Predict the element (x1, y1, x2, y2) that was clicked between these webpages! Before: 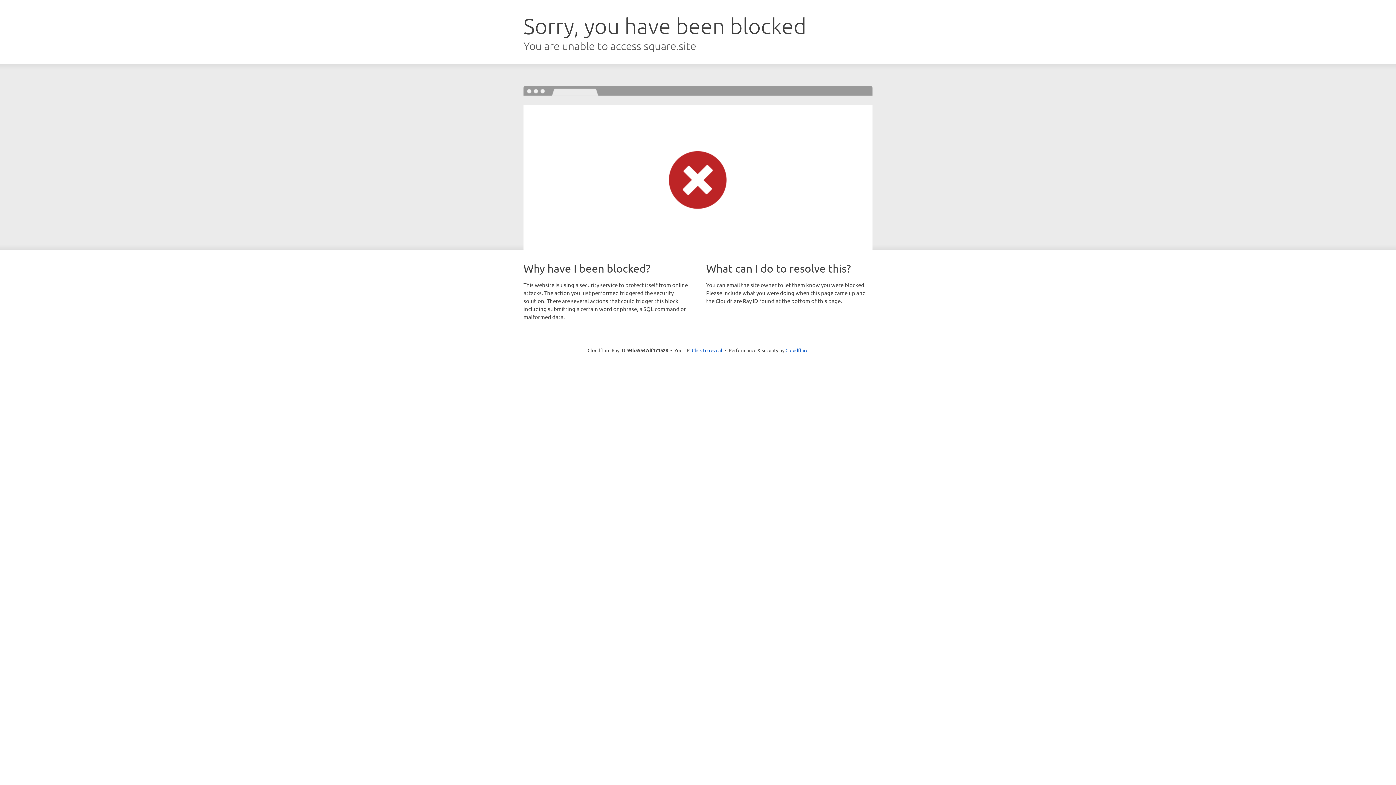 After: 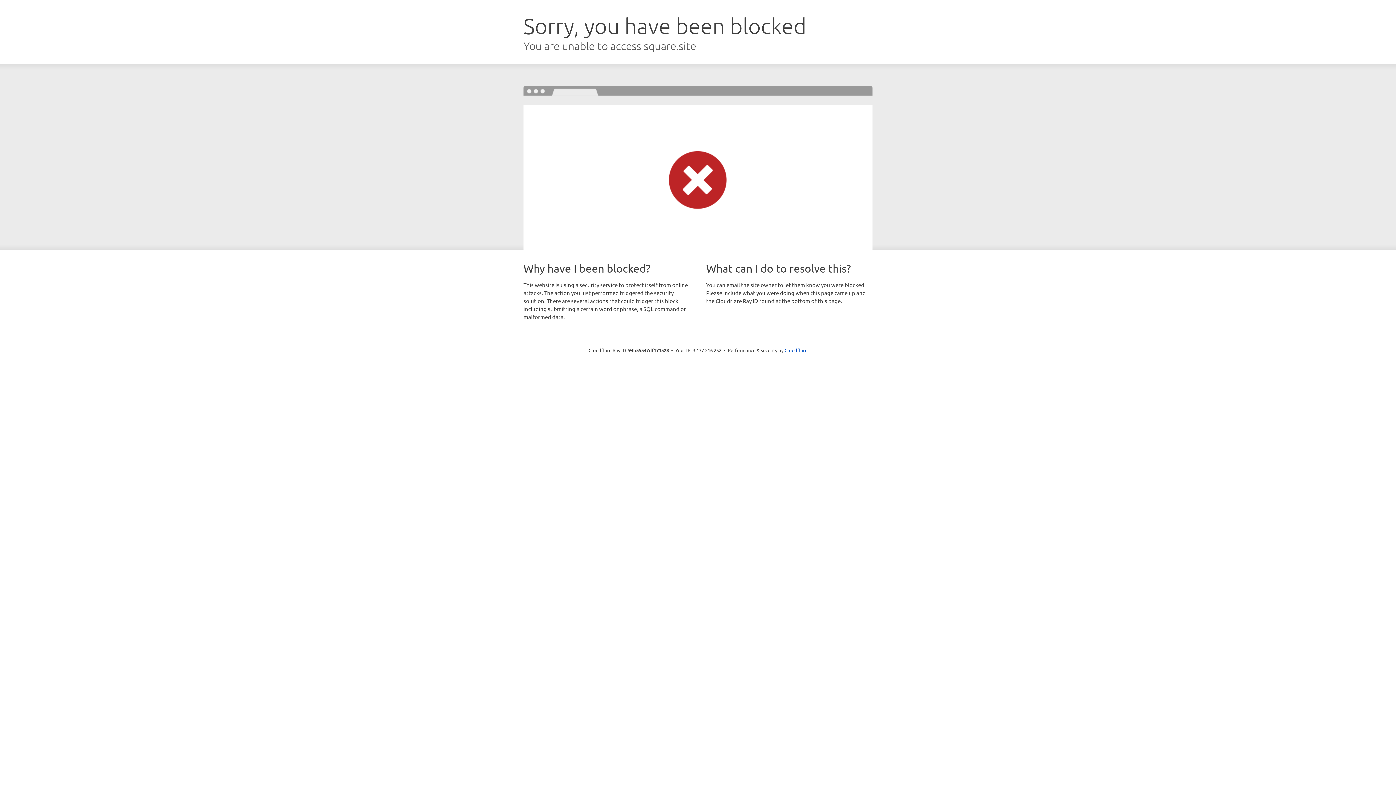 Action: label: Click to reveal bbox: (692, 346, 722, 353)